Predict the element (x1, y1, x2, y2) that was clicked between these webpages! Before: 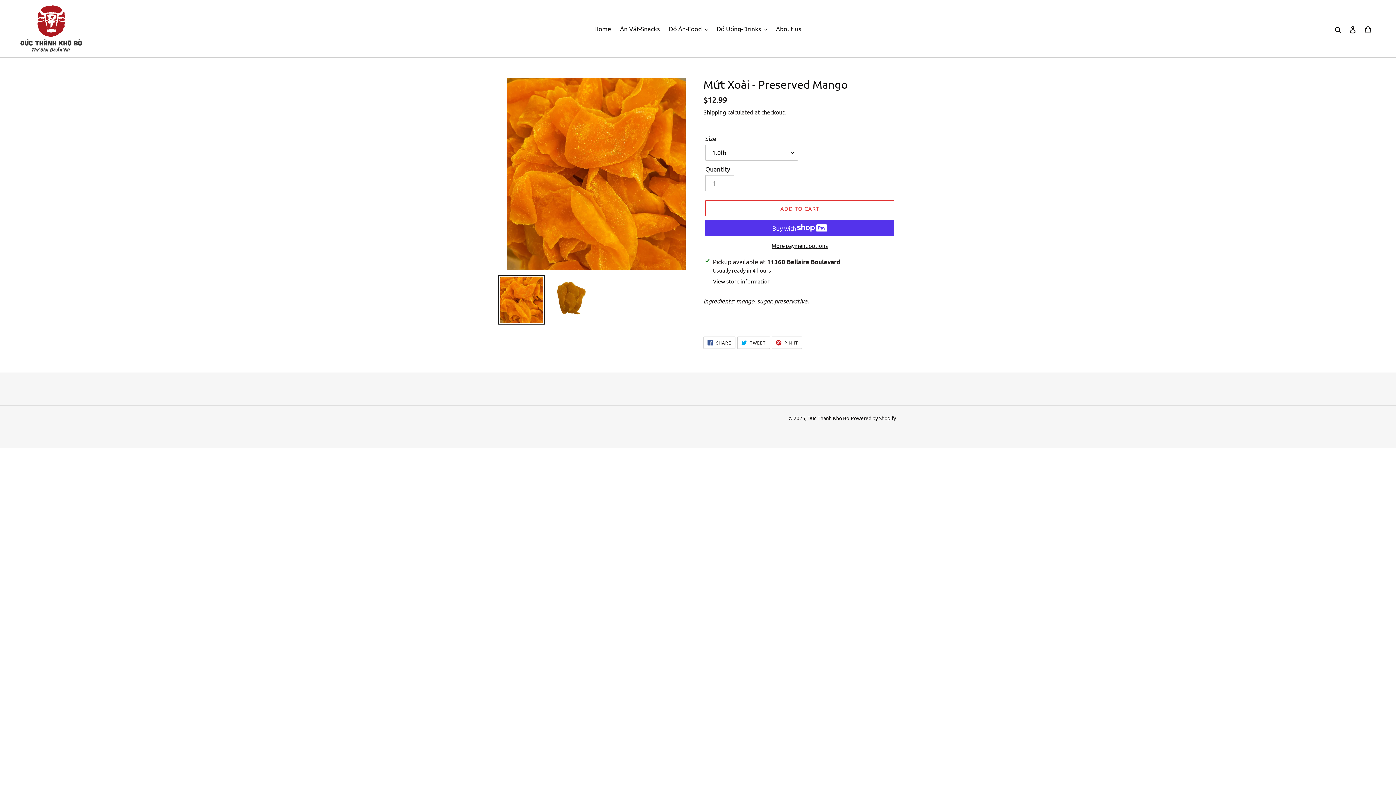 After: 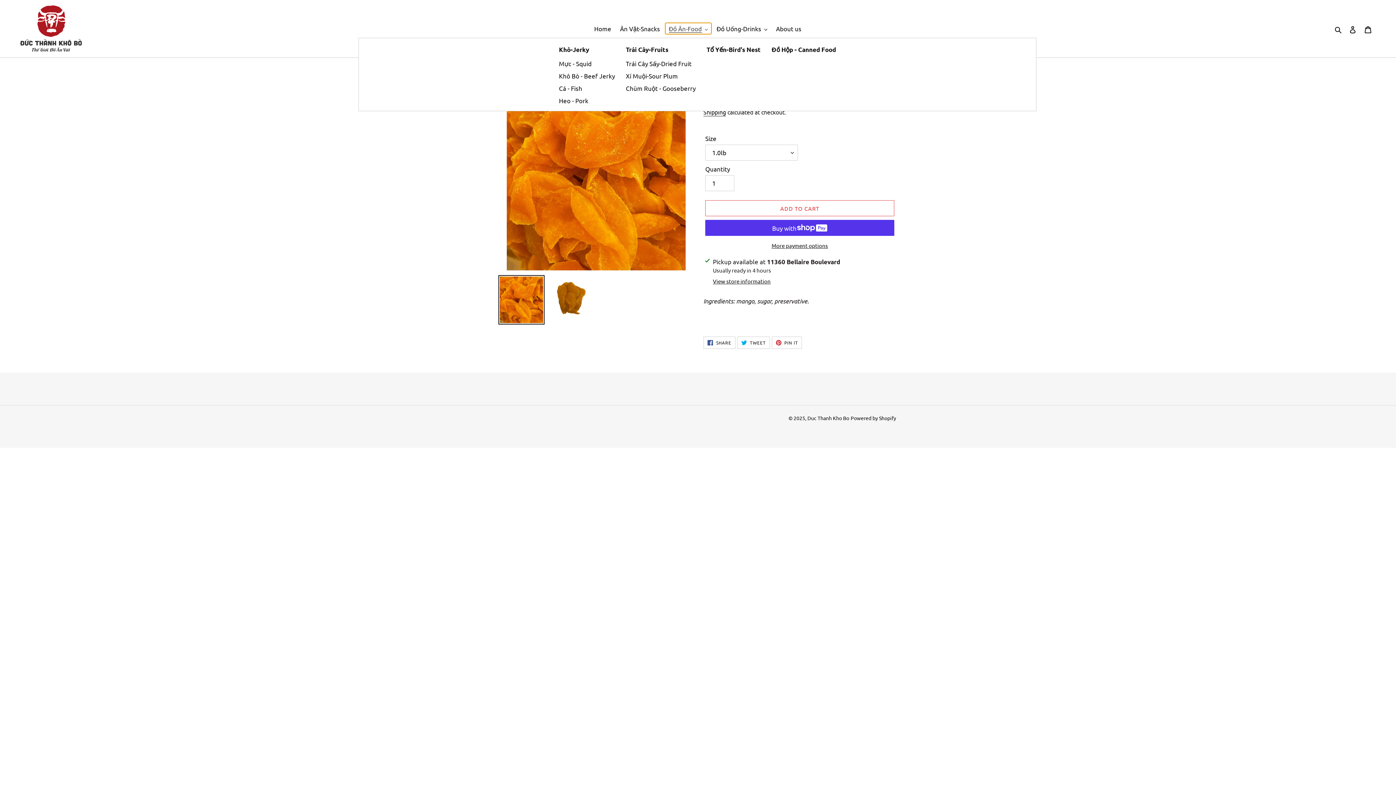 Action: bbox: (665, 22, 711, 34) label: Đồ Ăn-Food